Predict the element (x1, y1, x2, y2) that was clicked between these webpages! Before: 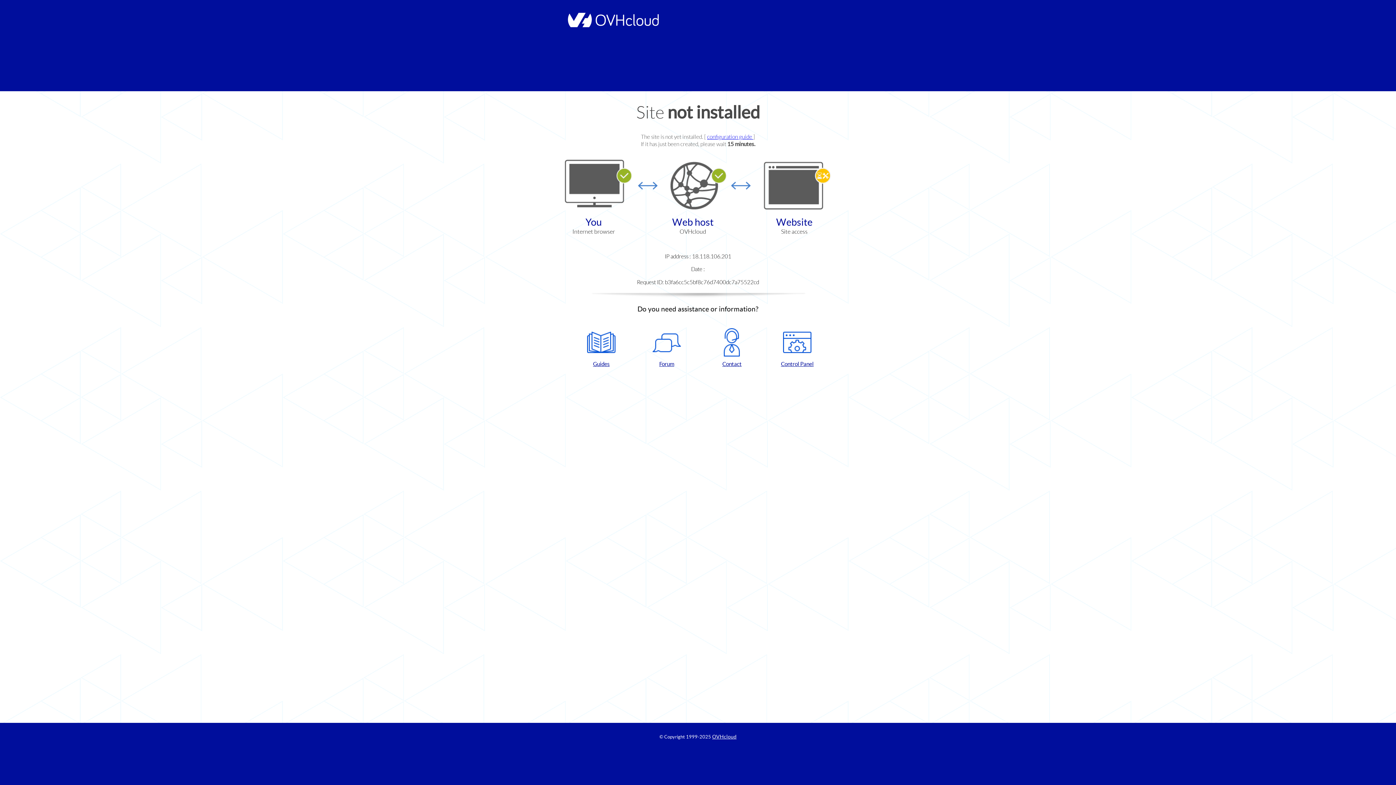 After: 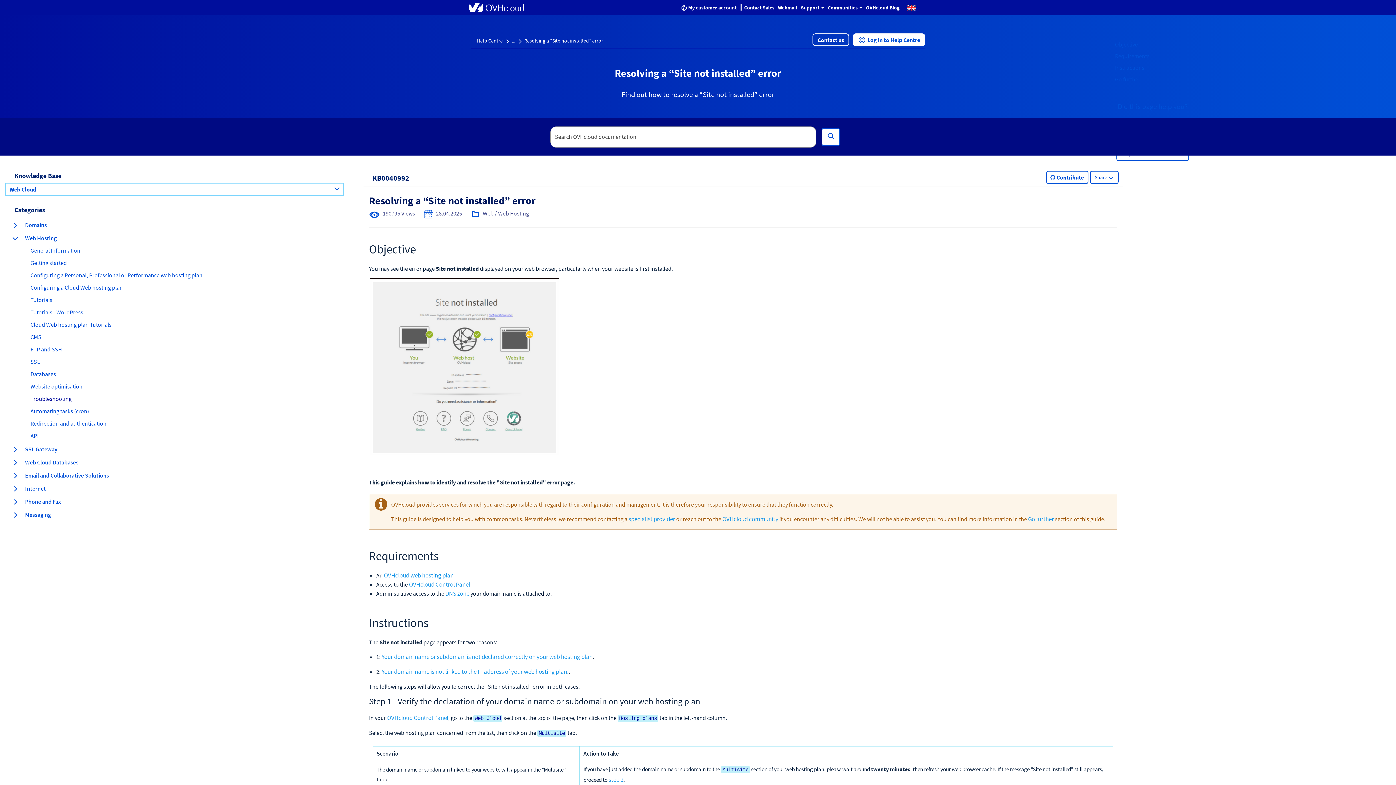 Action: label: configuration guide  bbox: (707, 133, 753, 140)